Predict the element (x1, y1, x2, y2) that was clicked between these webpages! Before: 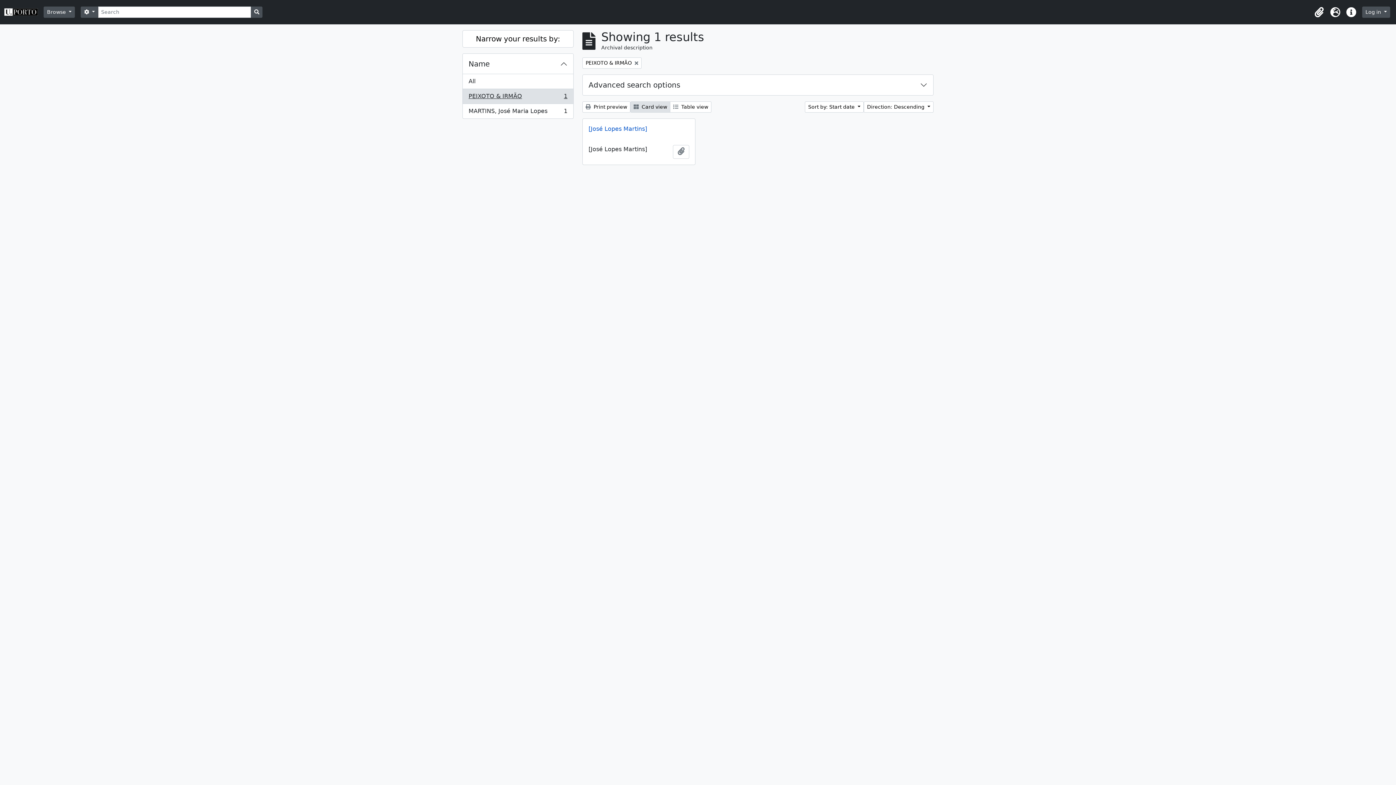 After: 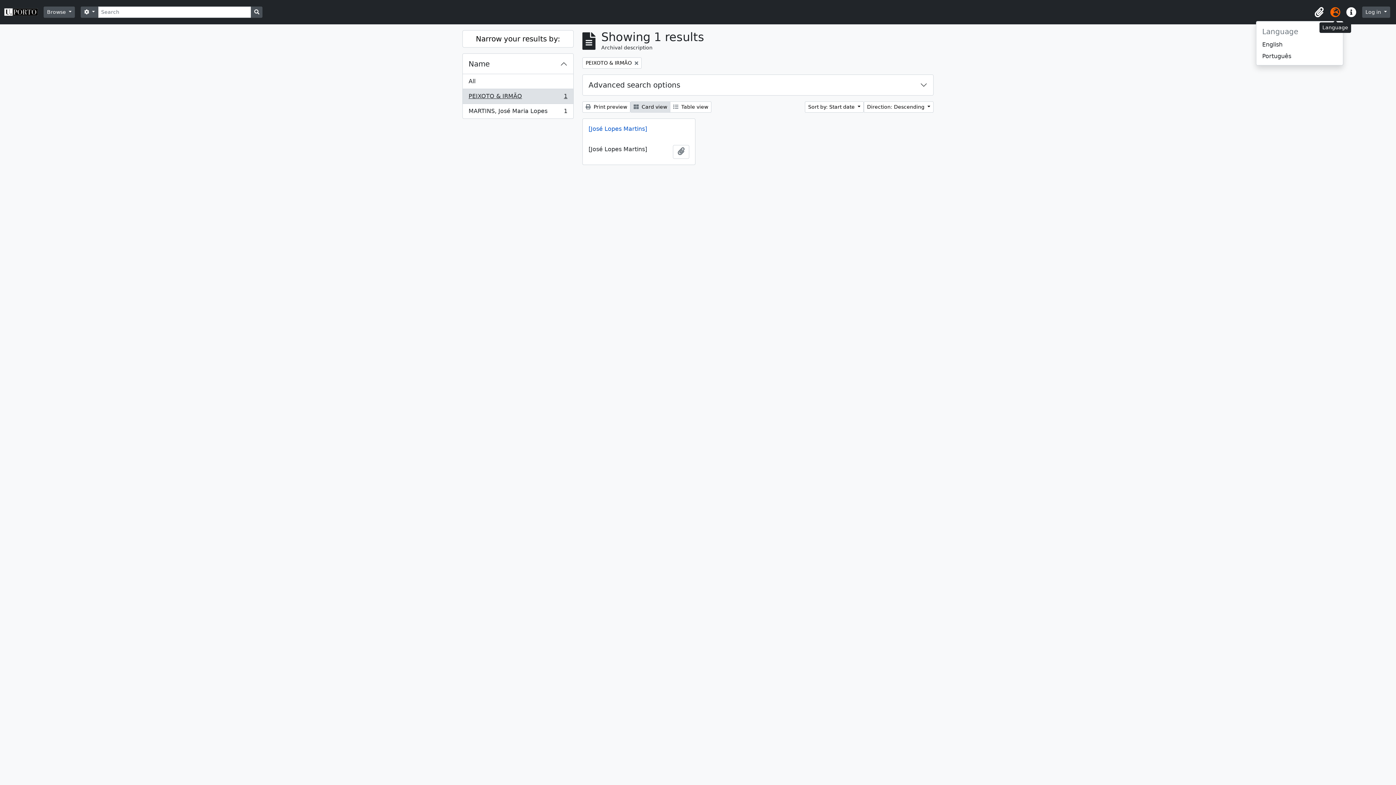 Action: label: Language bbox: (1327, 4, 1343, 20)